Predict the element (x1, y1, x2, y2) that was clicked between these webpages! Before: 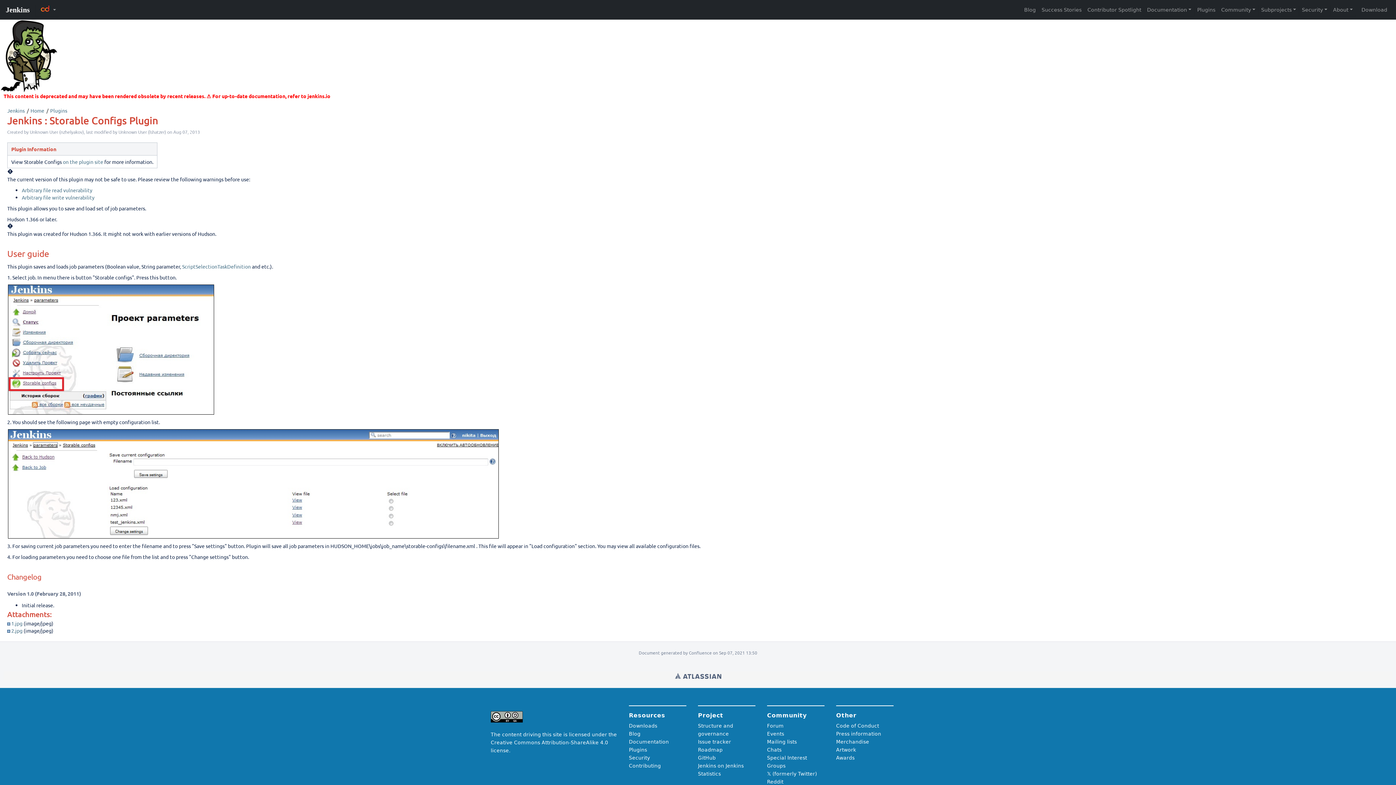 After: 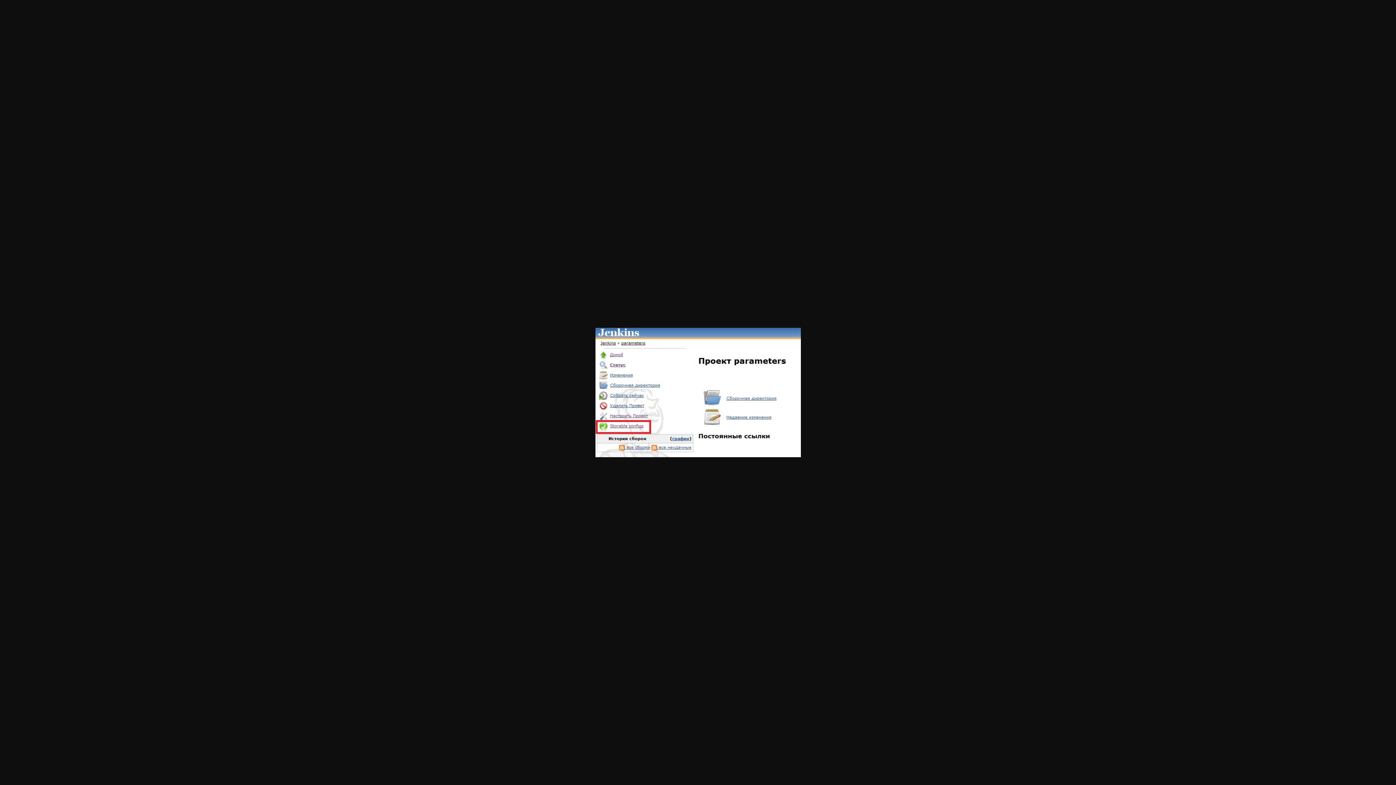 Action: label: 1.jpg bbox: (11, 620, 22, 626)